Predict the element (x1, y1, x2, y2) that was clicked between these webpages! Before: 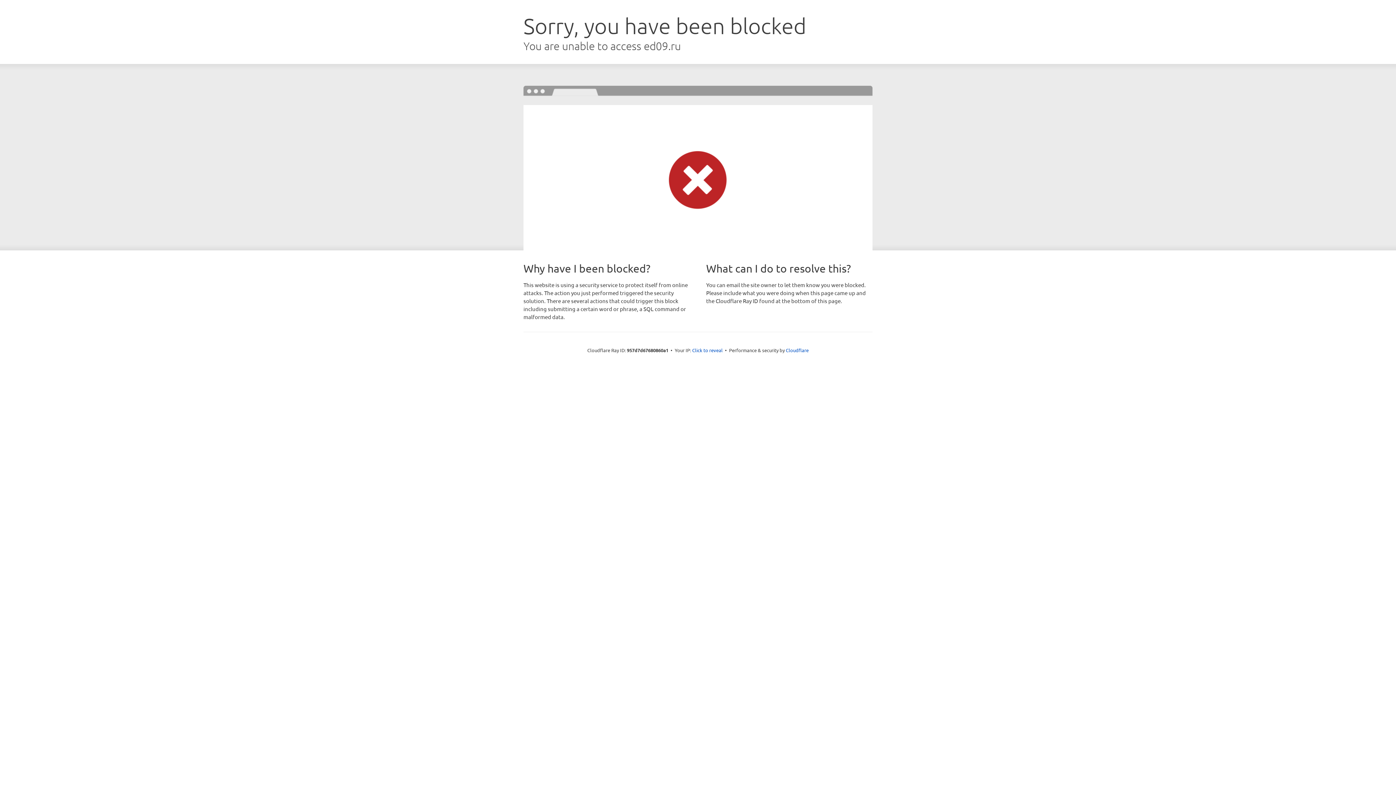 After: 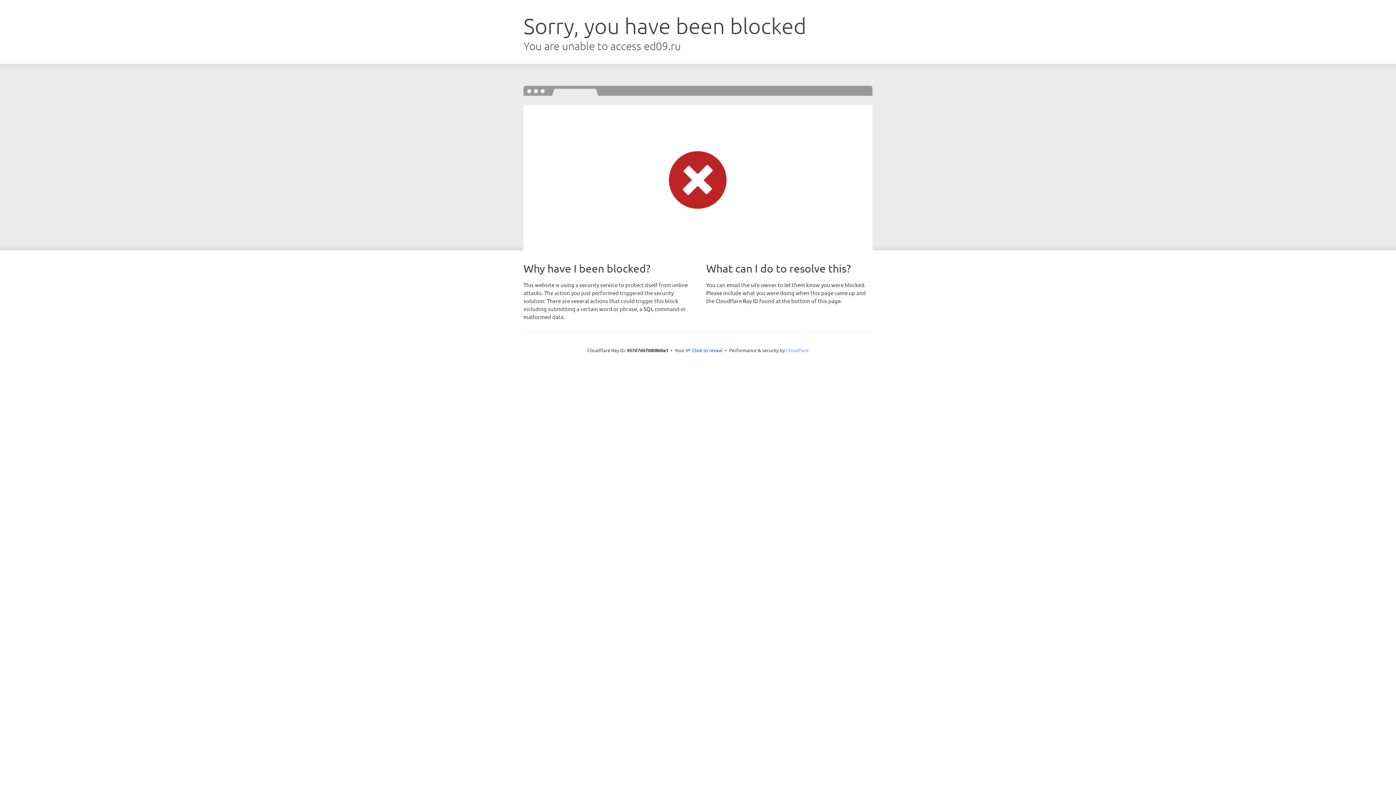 Action: bbox: (786, 347, 808, 353) label: Cloudflare